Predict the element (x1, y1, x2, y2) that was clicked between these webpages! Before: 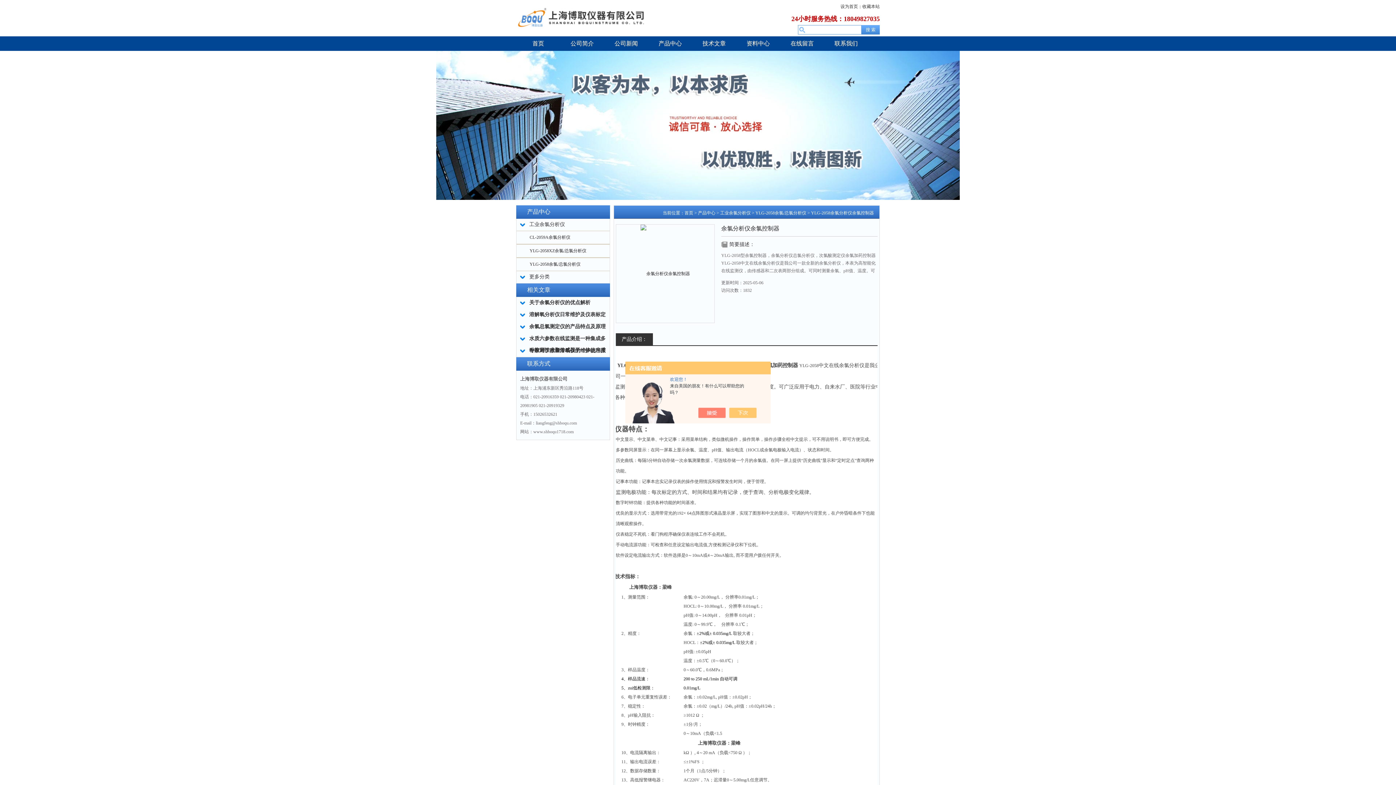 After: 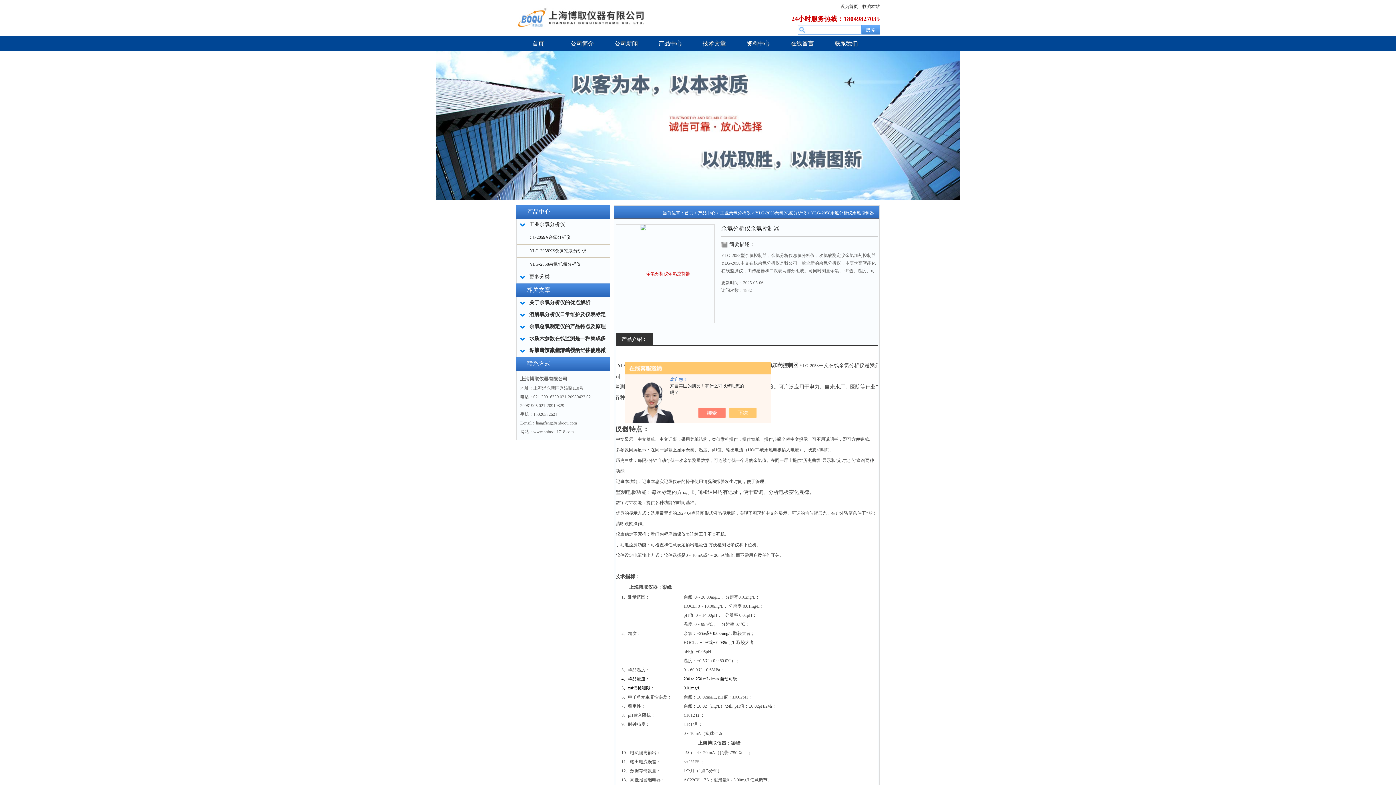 Action: bbox: (640, 269, 690, 275)